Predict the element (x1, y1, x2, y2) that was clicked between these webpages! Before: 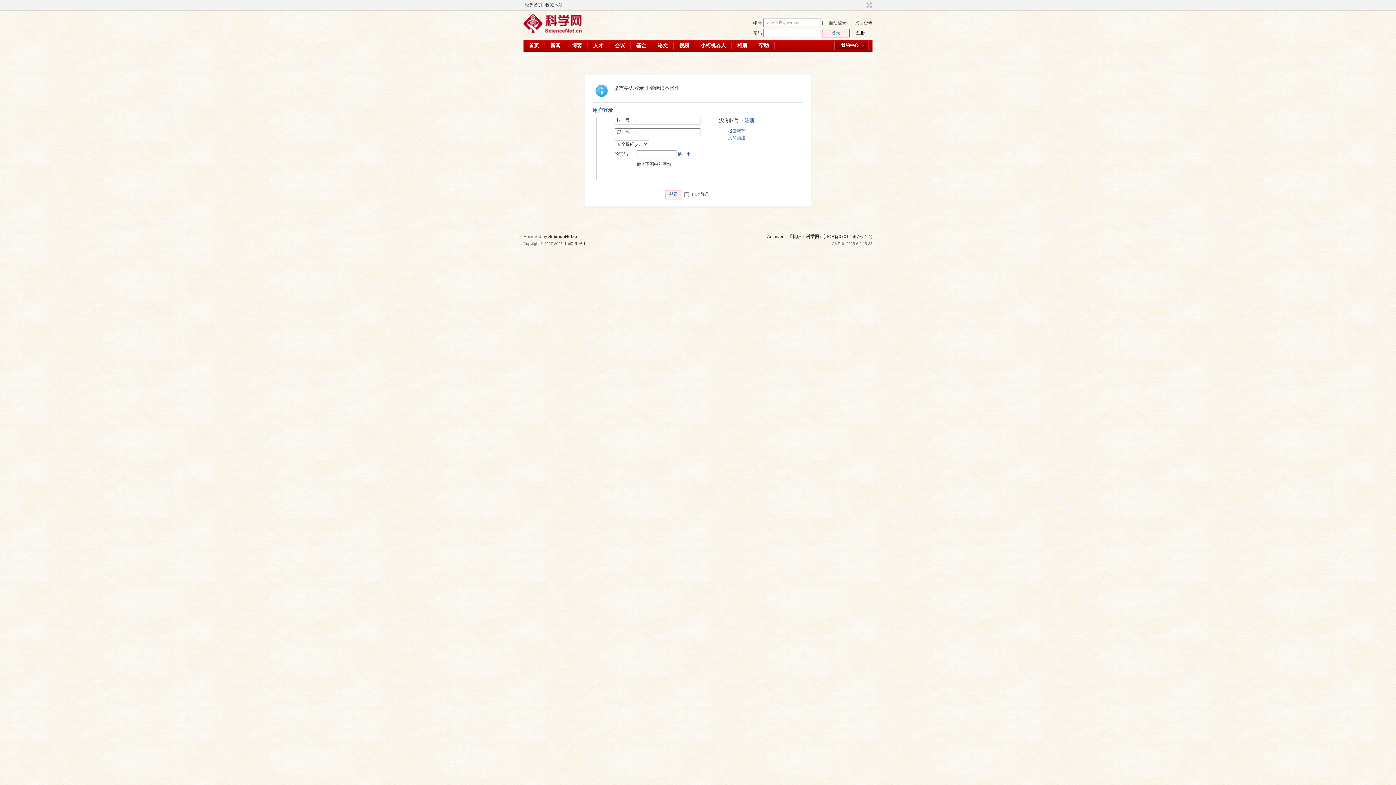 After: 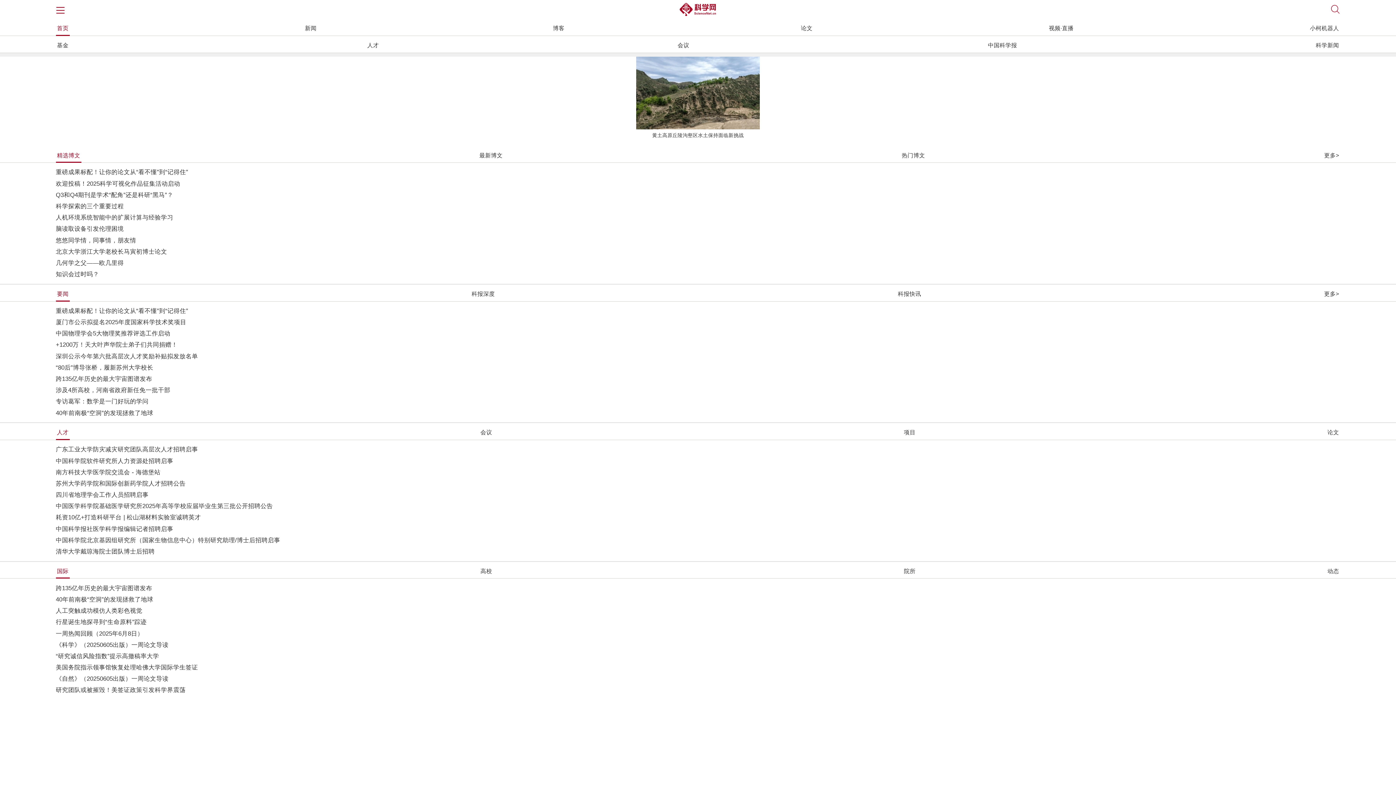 Action: label: 手机版 bbox: (788, 234, 801, 239)